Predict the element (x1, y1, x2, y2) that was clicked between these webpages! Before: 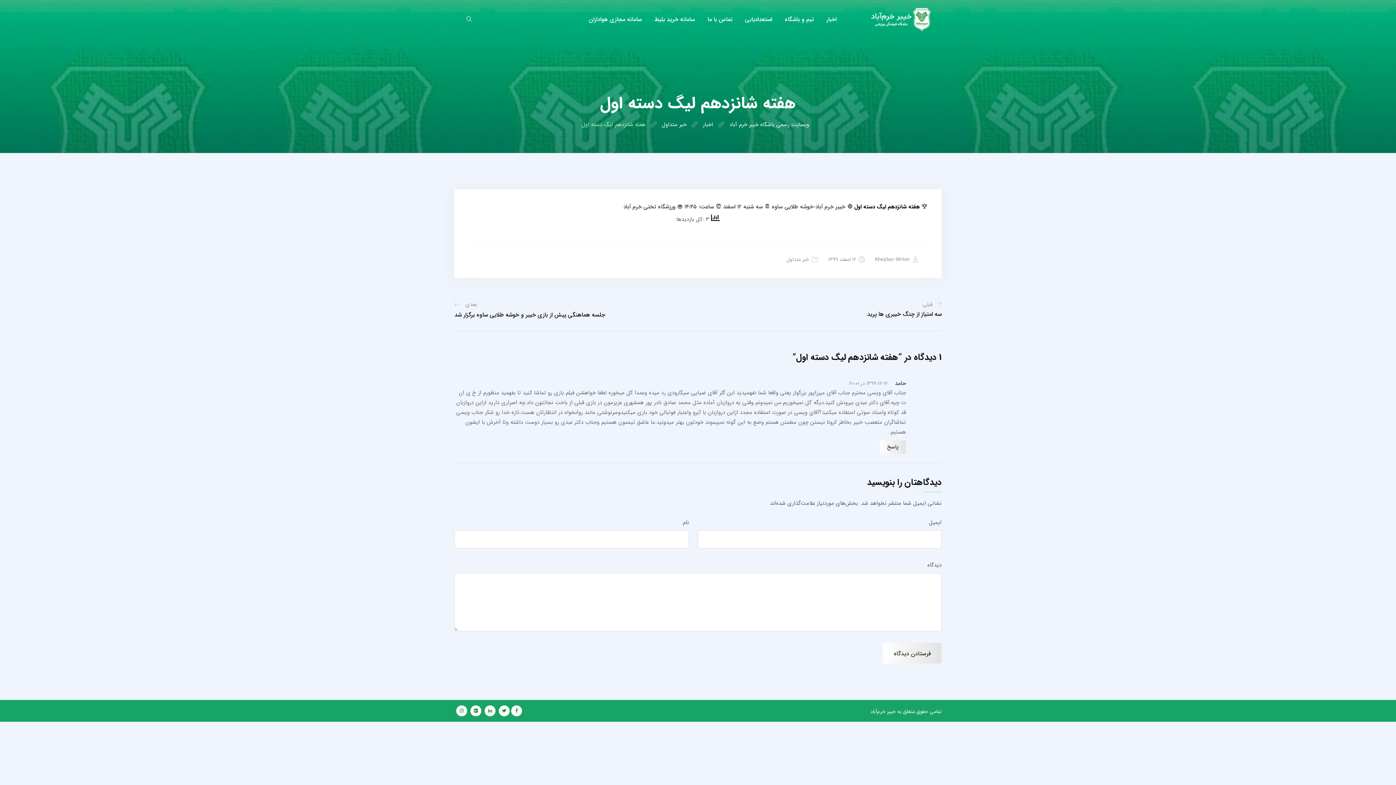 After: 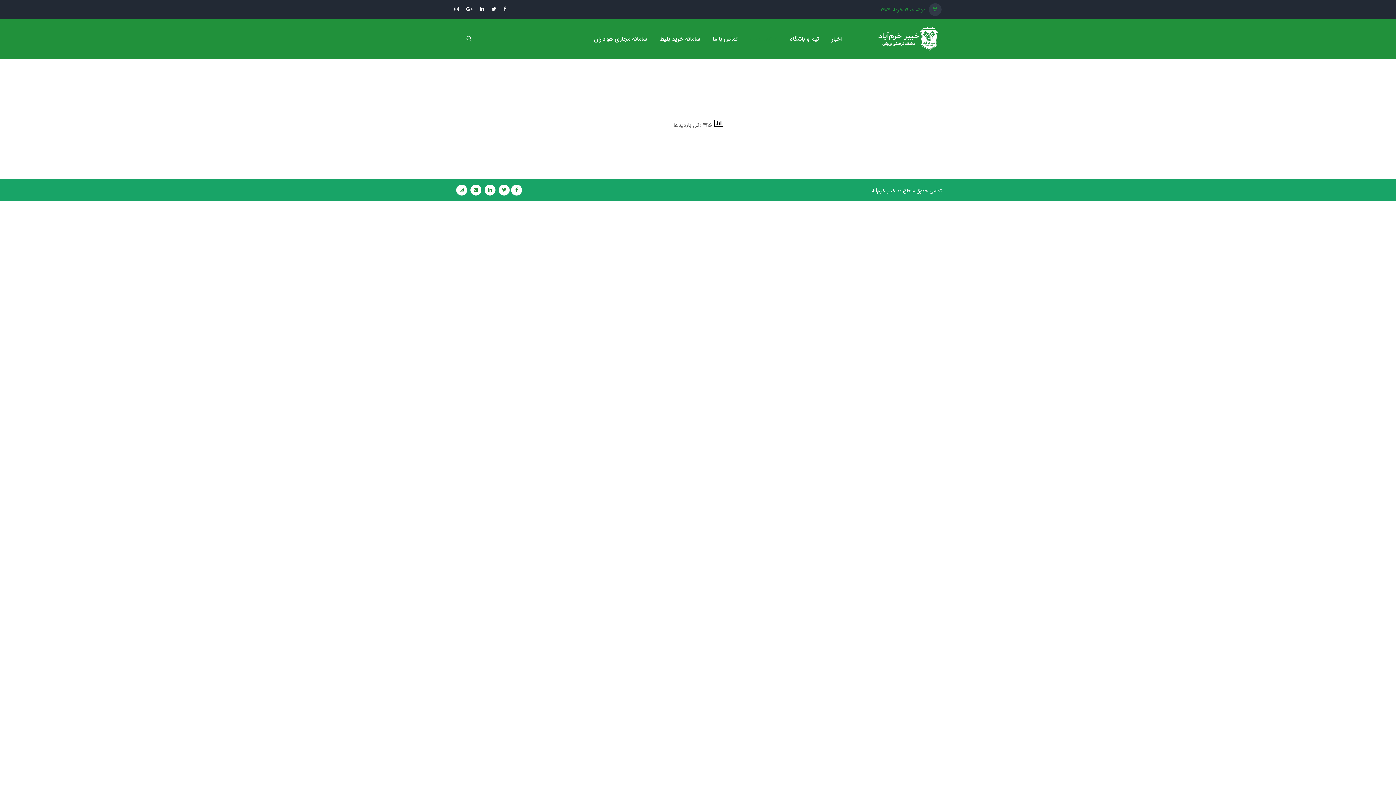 Action: label: استعدادیابی bbox: (739, 14, 777, 24)